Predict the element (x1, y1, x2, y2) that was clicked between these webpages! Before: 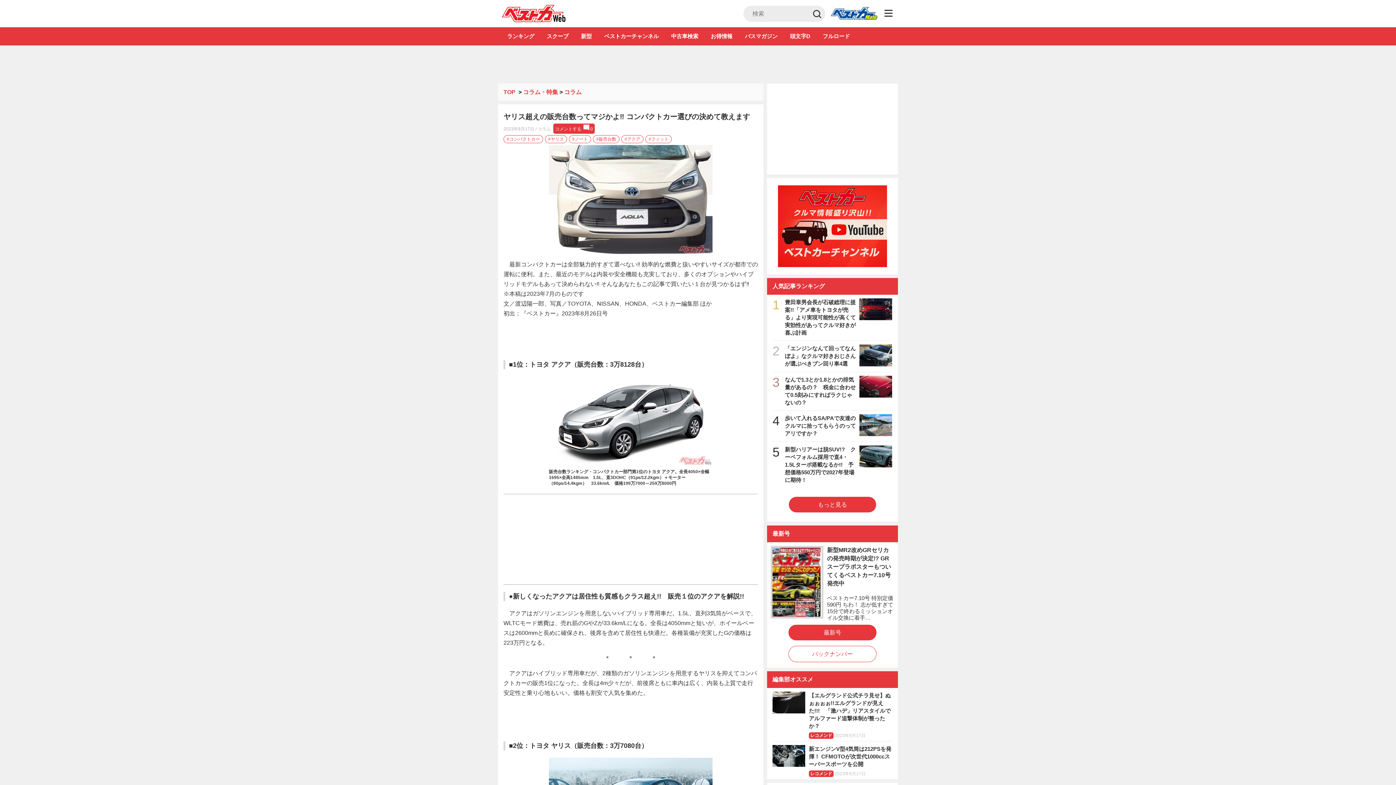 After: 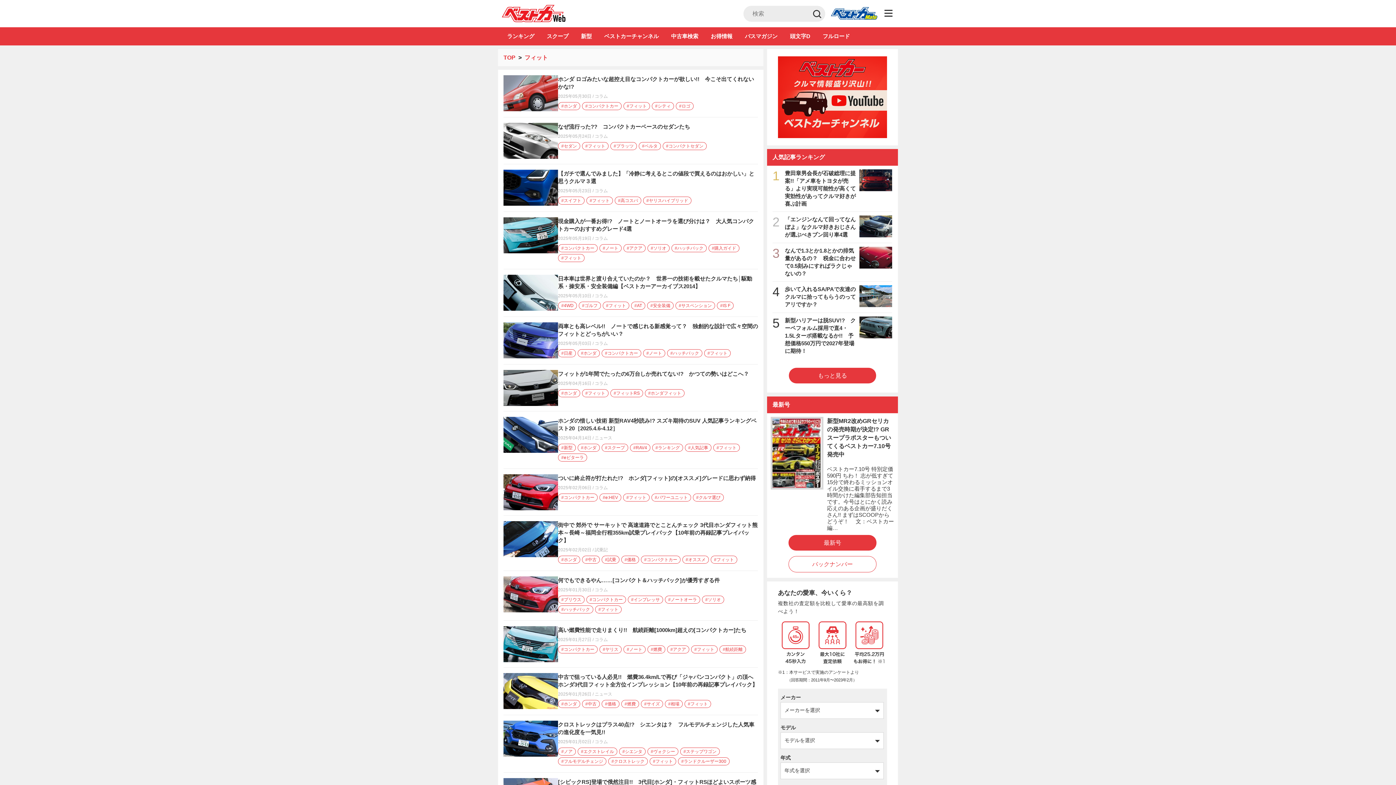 Action: label: #フィット bbox: (645, 135, 672, 143)